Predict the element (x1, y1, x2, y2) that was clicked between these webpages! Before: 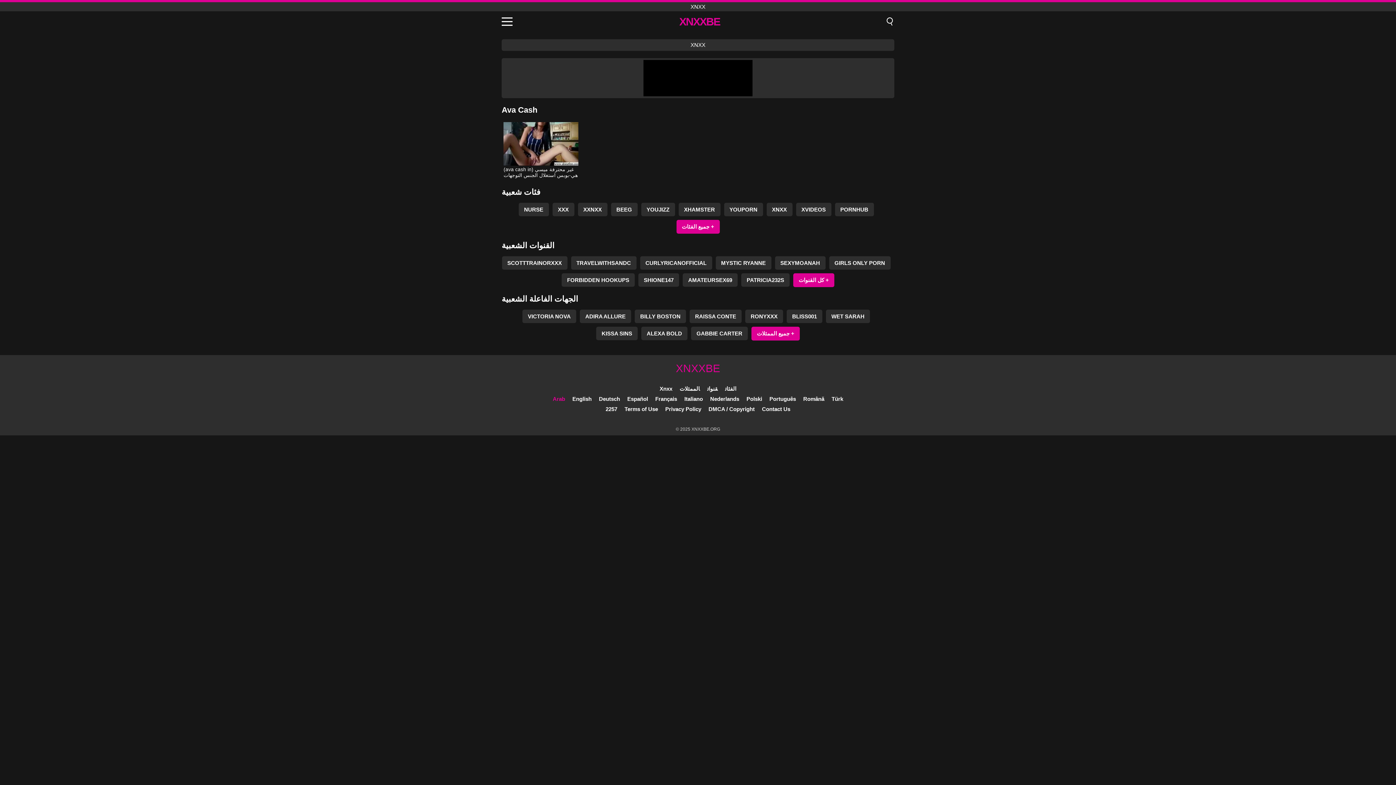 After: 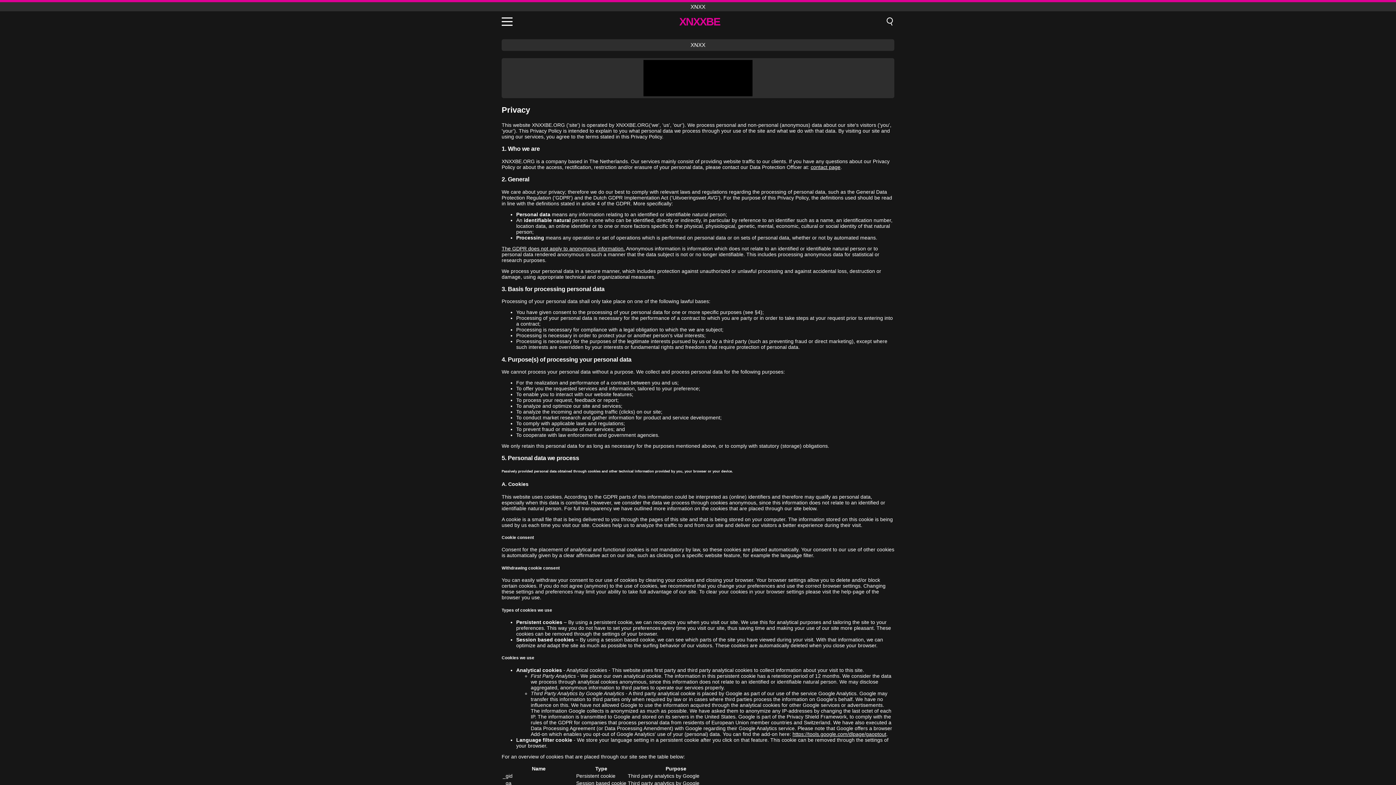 Action: label: Privacy Policy bbox: (665, 406, 701, 412)